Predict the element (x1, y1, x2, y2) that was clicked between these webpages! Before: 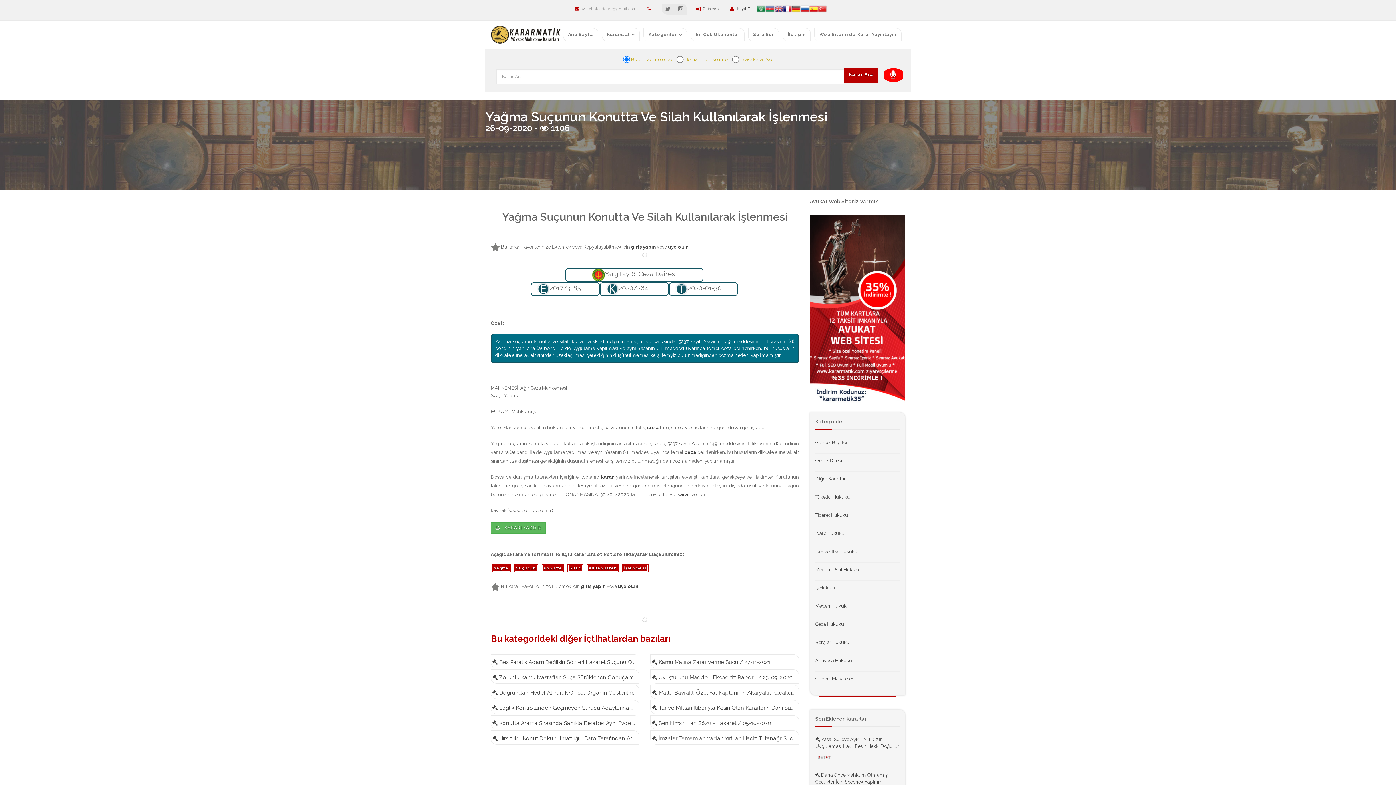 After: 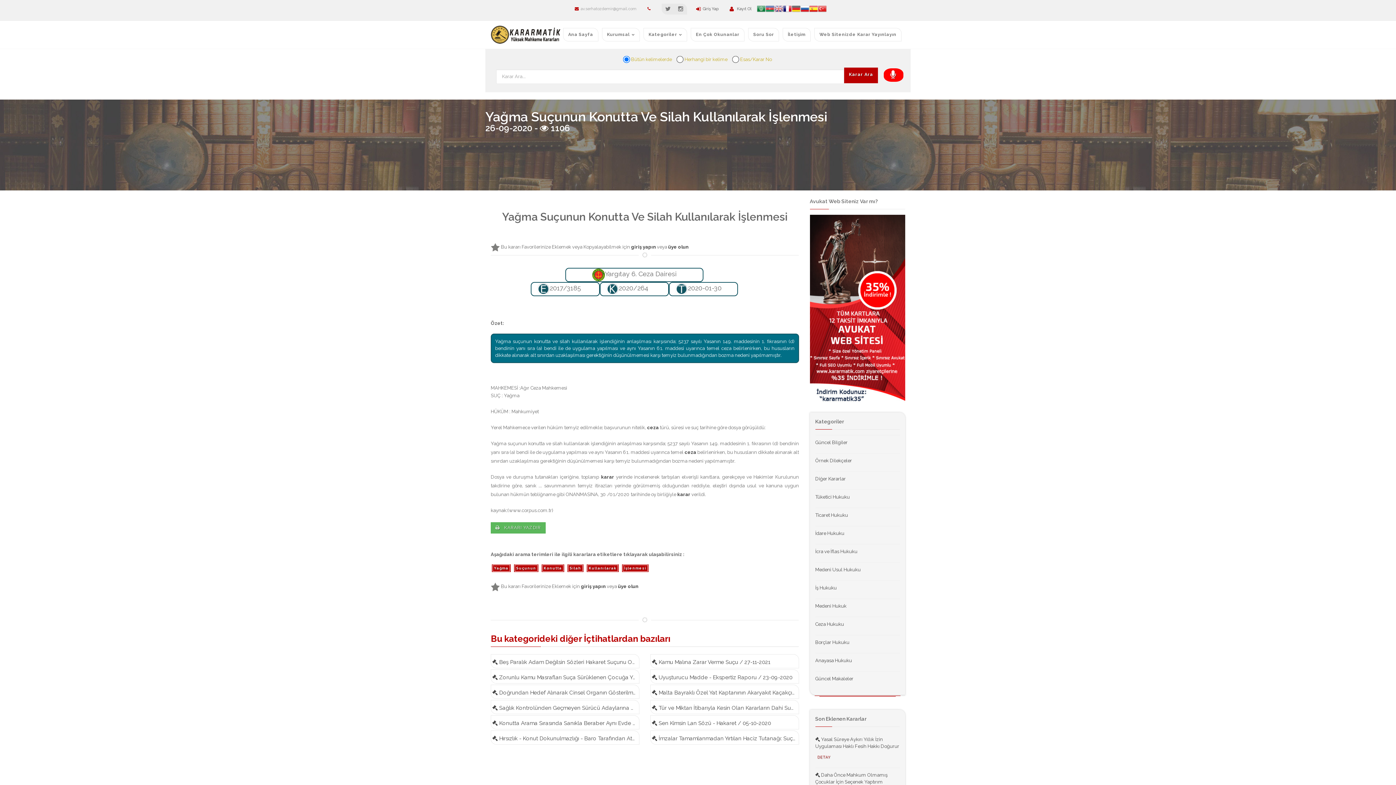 Action: bbox: (774, 4, 783, 15)